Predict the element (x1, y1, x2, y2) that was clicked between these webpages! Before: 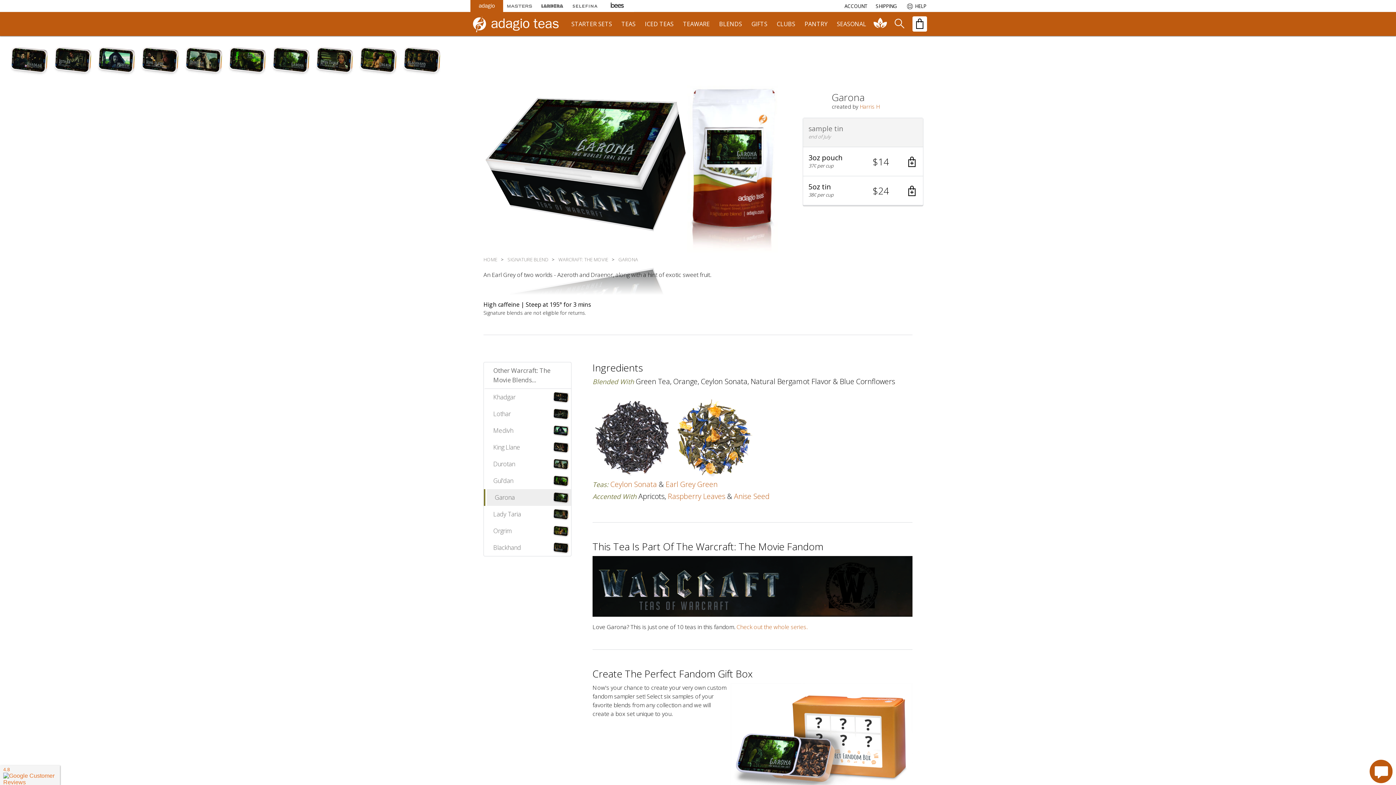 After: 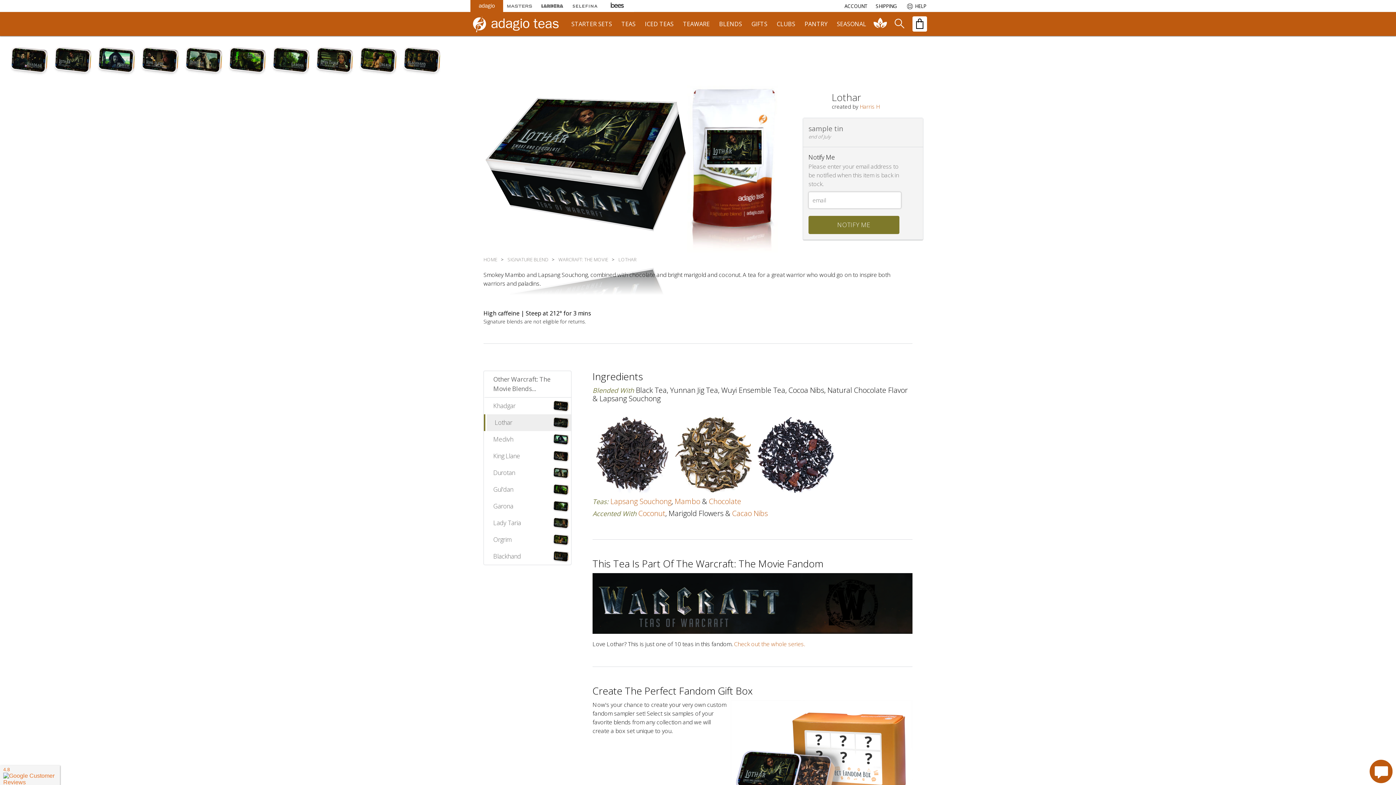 Action: label: Lothar bbox: (484, 405, 518, 422)